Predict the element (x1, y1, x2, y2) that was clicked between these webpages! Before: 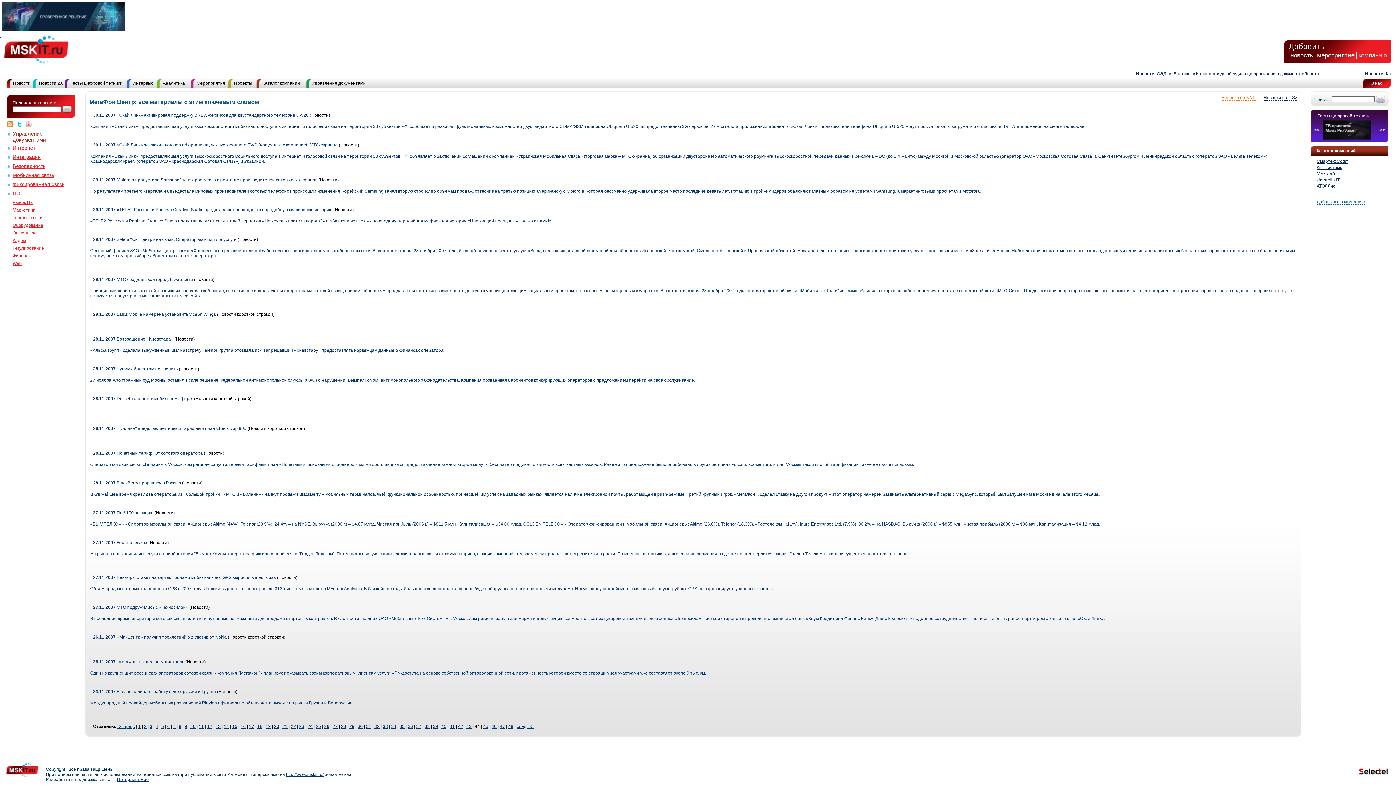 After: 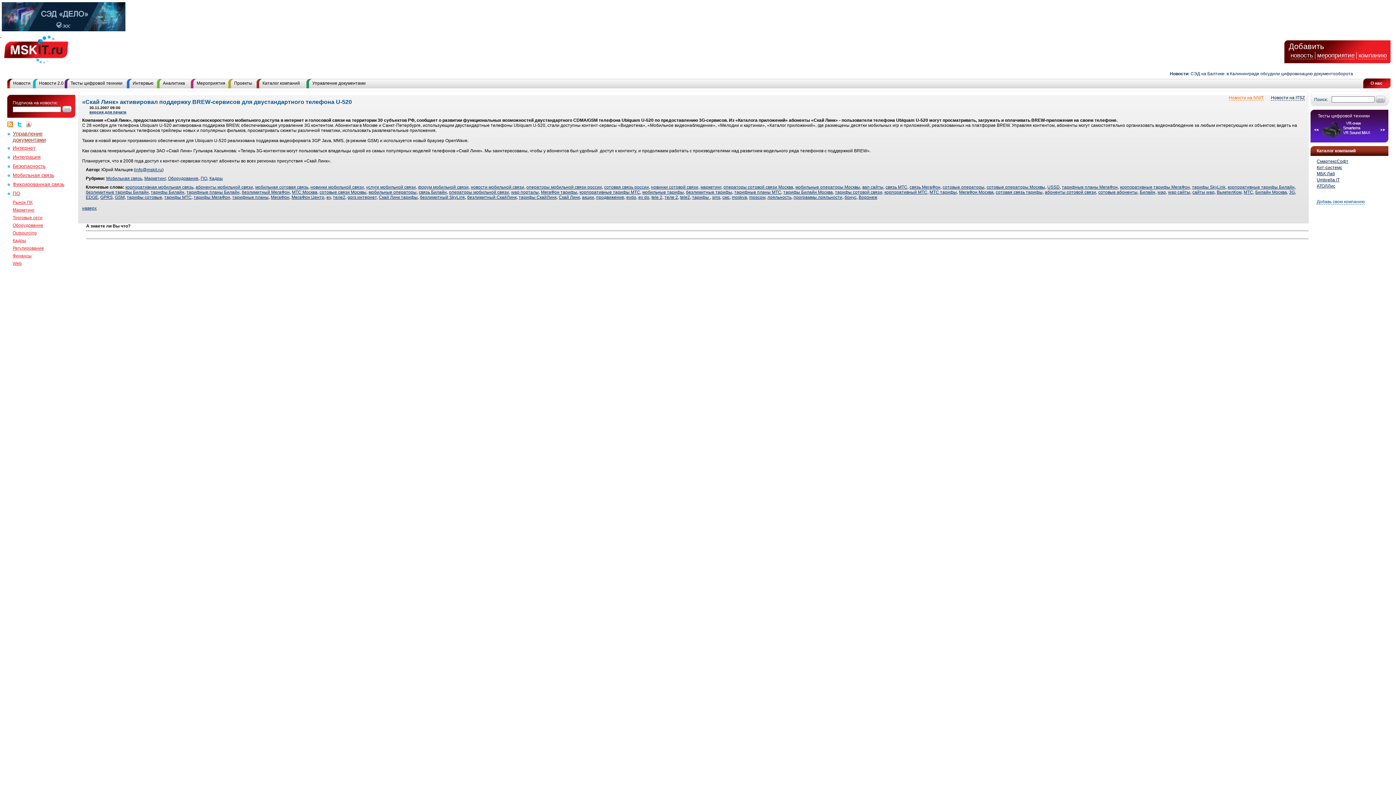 Action: bbox: (90, 124, 1085, 129) label: Компания «Скай Линк», предоставляющая услуги высокоскоростного мобильного доступа в интернет и голосовой связи на территории 30 субъектов РФ, сообщает о развитии функциональных возможностей двустандартного CDMA/GSM телефона Ubiquam U-520 по предоставлению 3G-сервисов. Из «Каталога приложений» абоненты «Скай Линк» - пользователи телефона Ubiquam U-520 могут просматривать, загружать и оплачивать BREW-приложения на своем телефоне.